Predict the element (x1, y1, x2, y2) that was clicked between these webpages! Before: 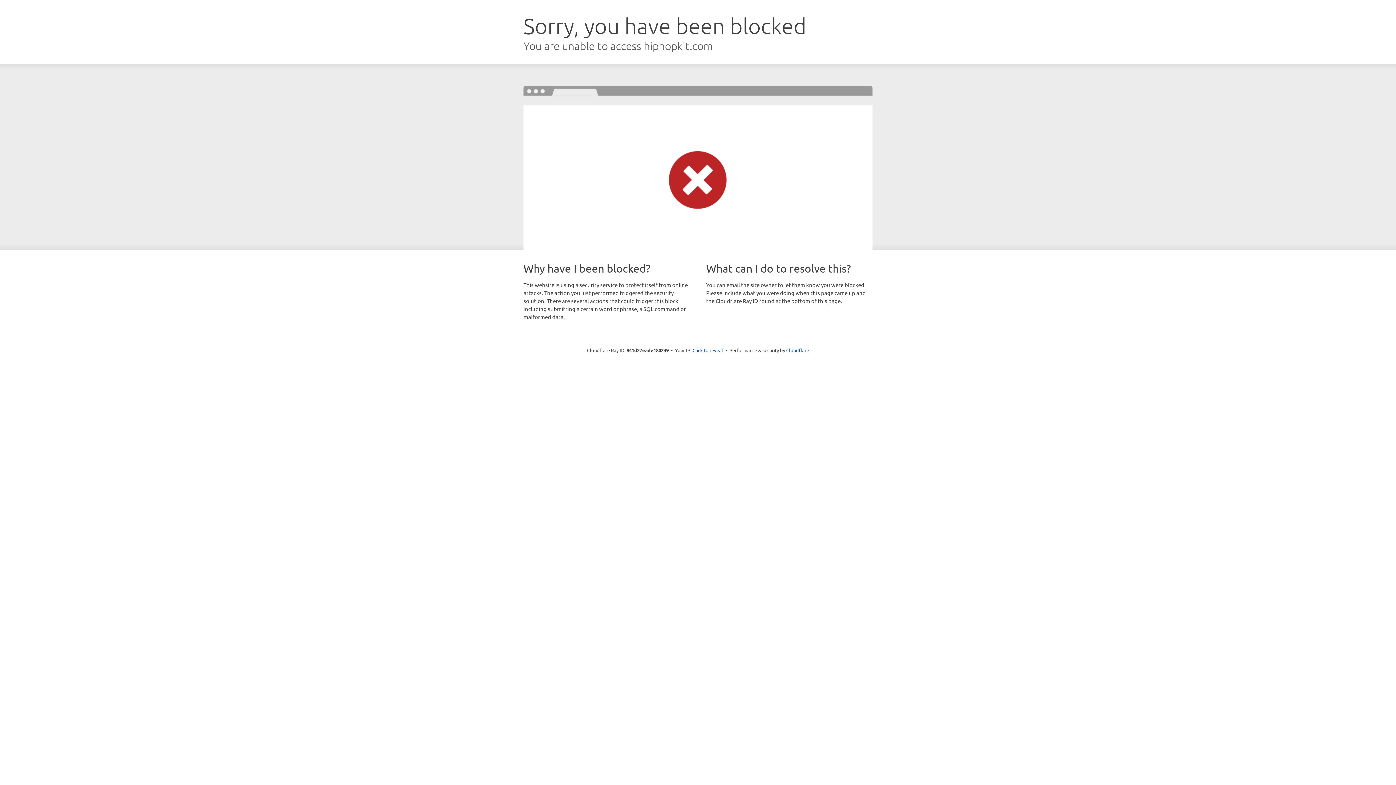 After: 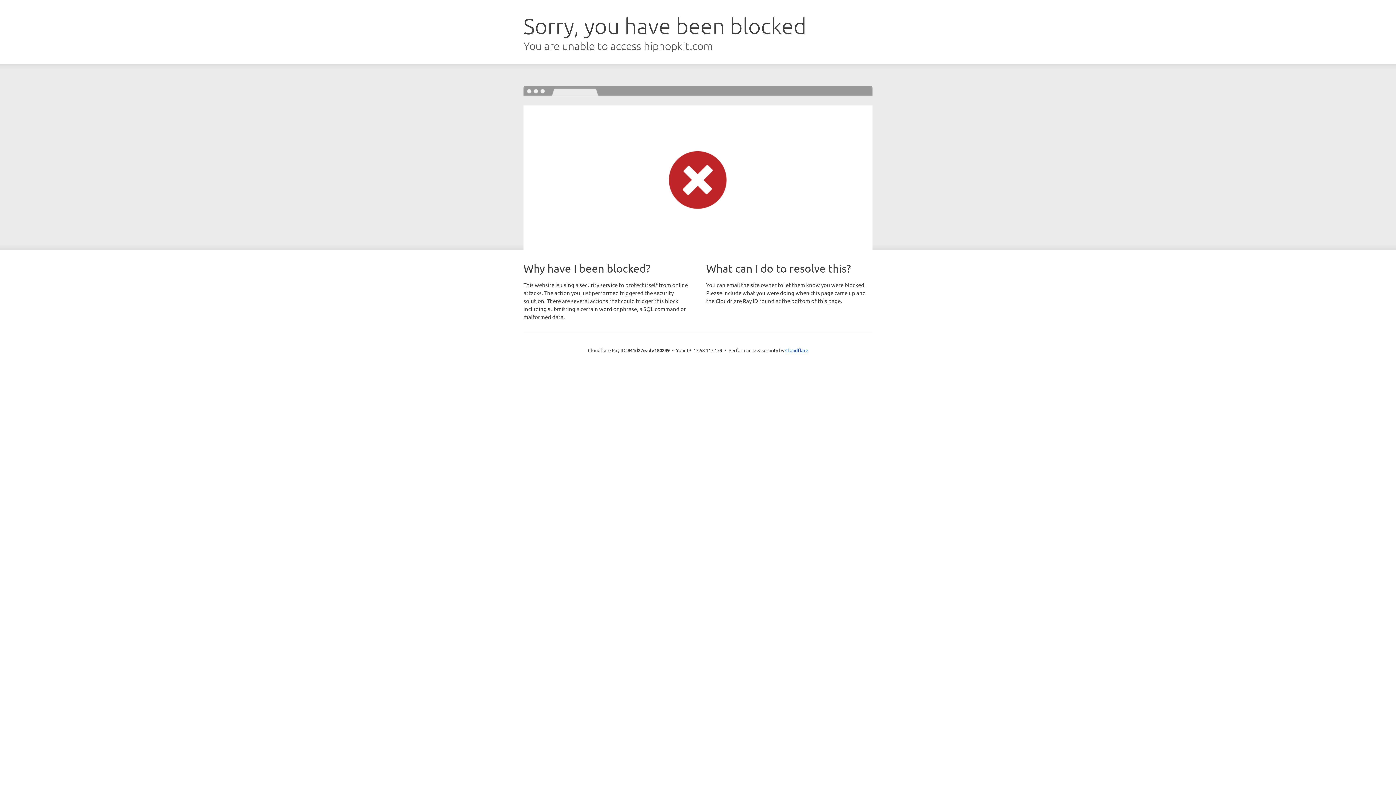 Action: bbox: (692, 346, 723, 353) label: Click to reveal